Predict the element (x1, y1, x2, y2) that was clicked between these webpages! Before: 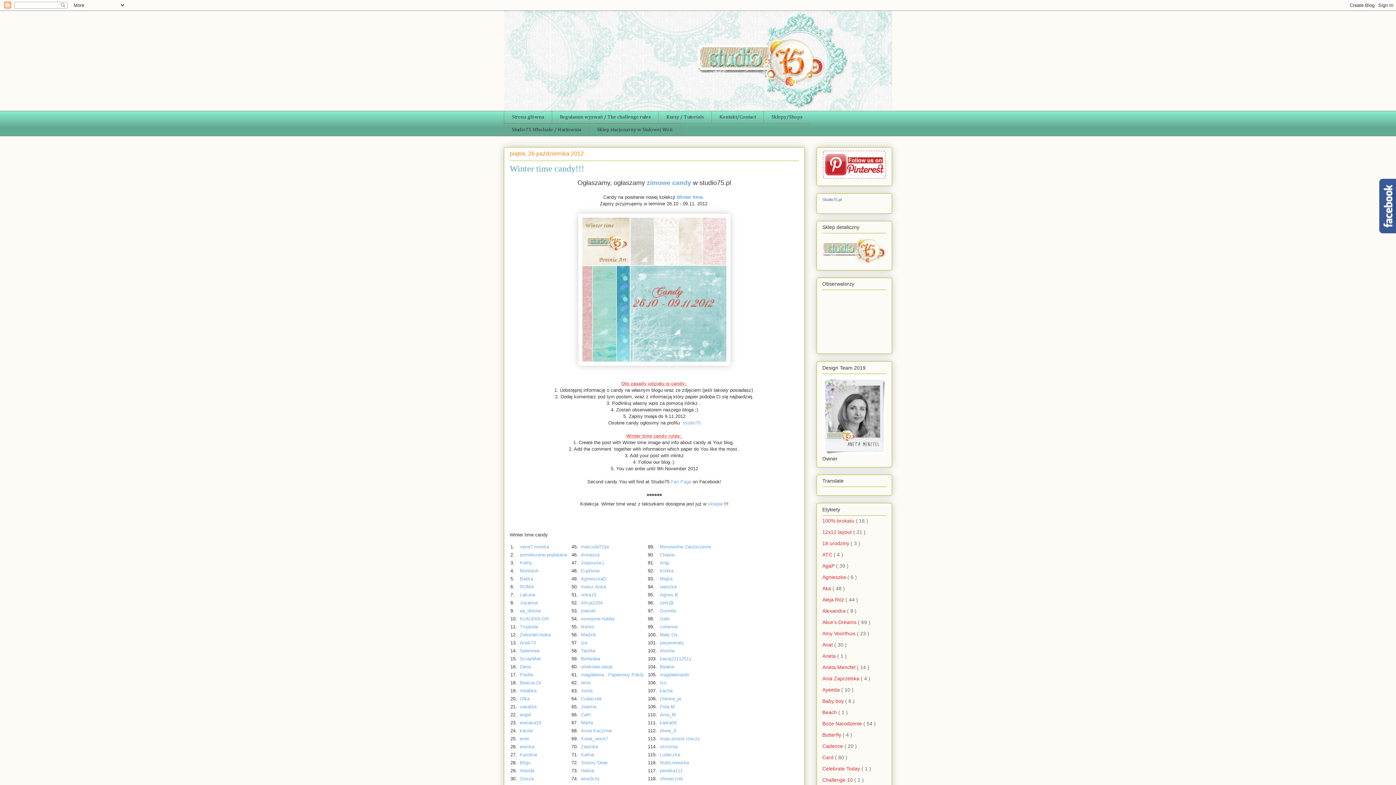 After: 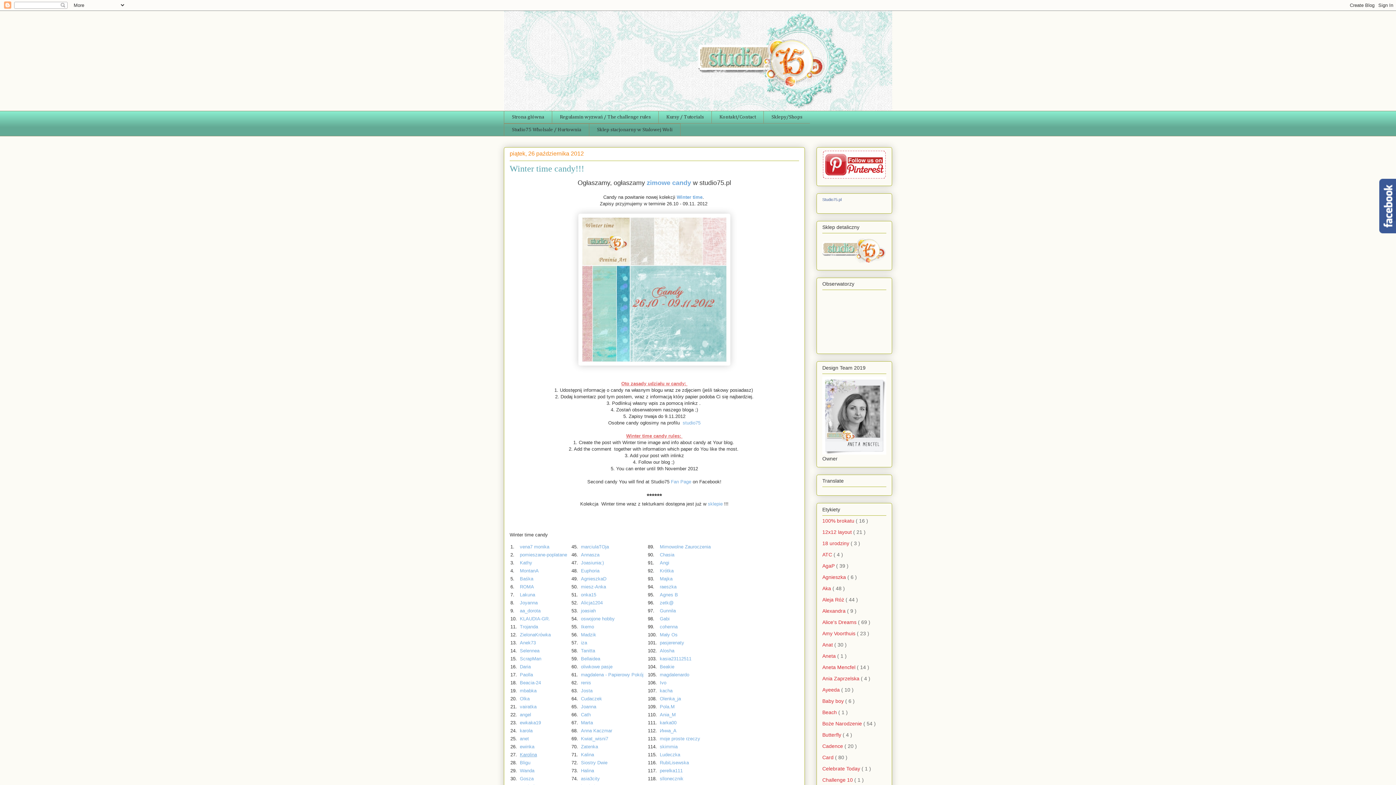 Action: label: Karolina bbox: (520, 752, 537, 757)